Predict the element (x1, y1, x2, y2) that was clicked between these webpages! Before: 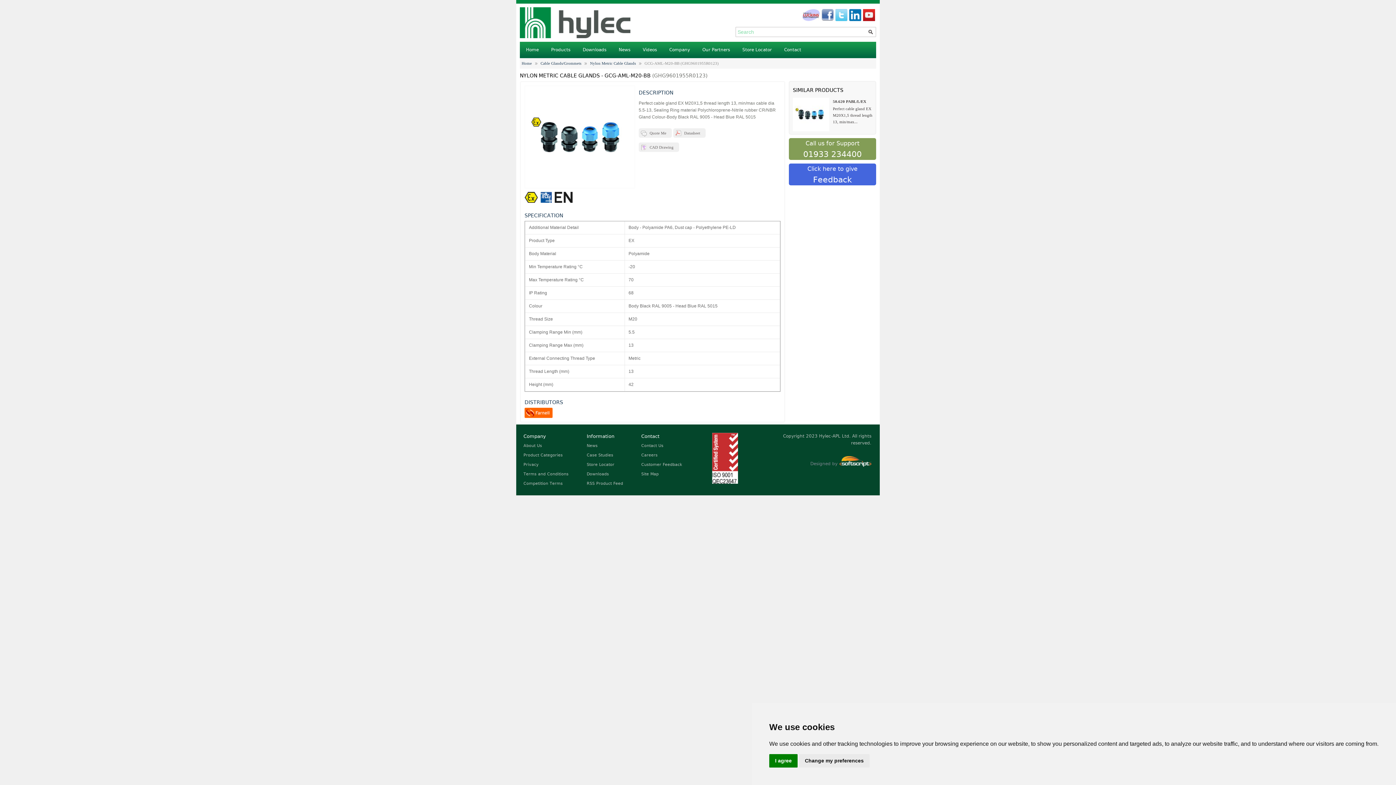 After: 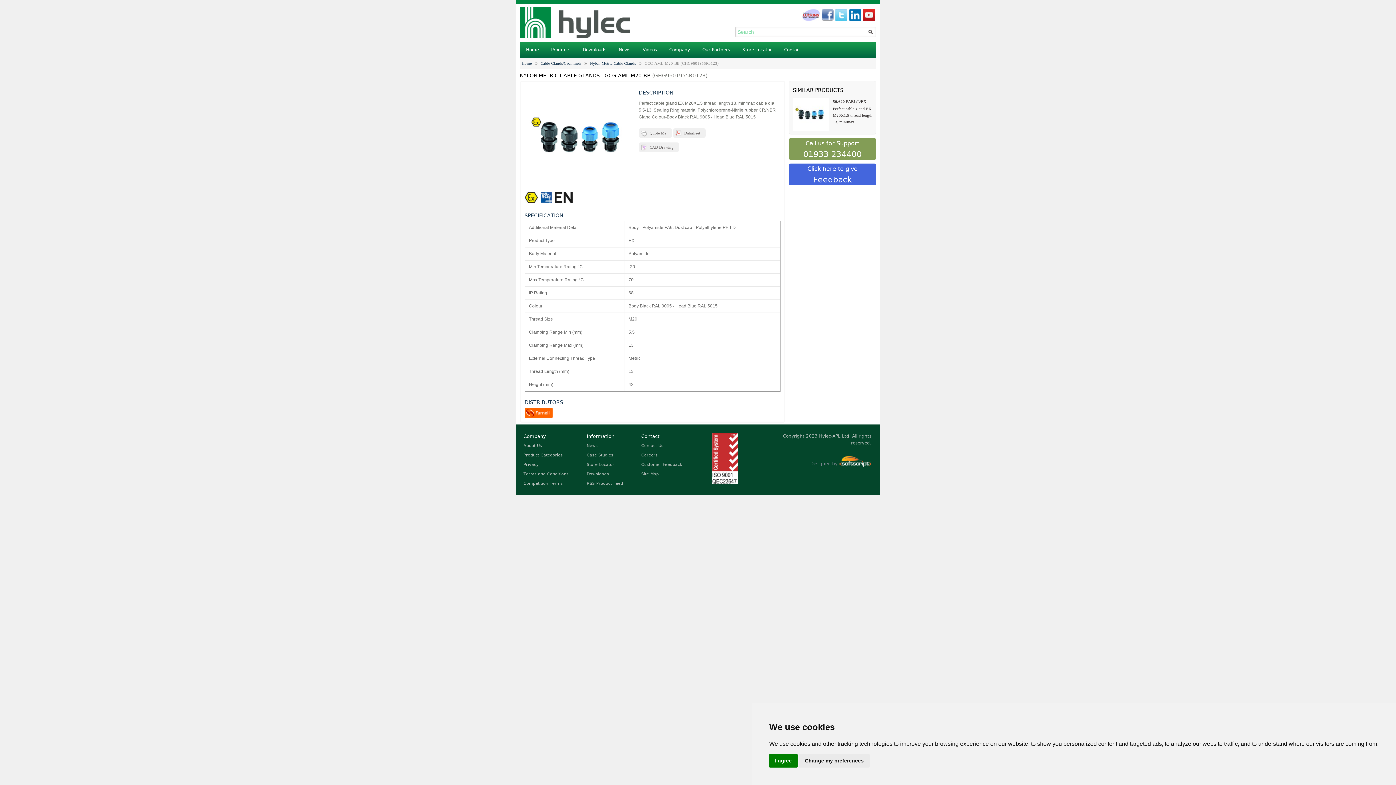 Action: bbox: (863, 17, 875, 22)